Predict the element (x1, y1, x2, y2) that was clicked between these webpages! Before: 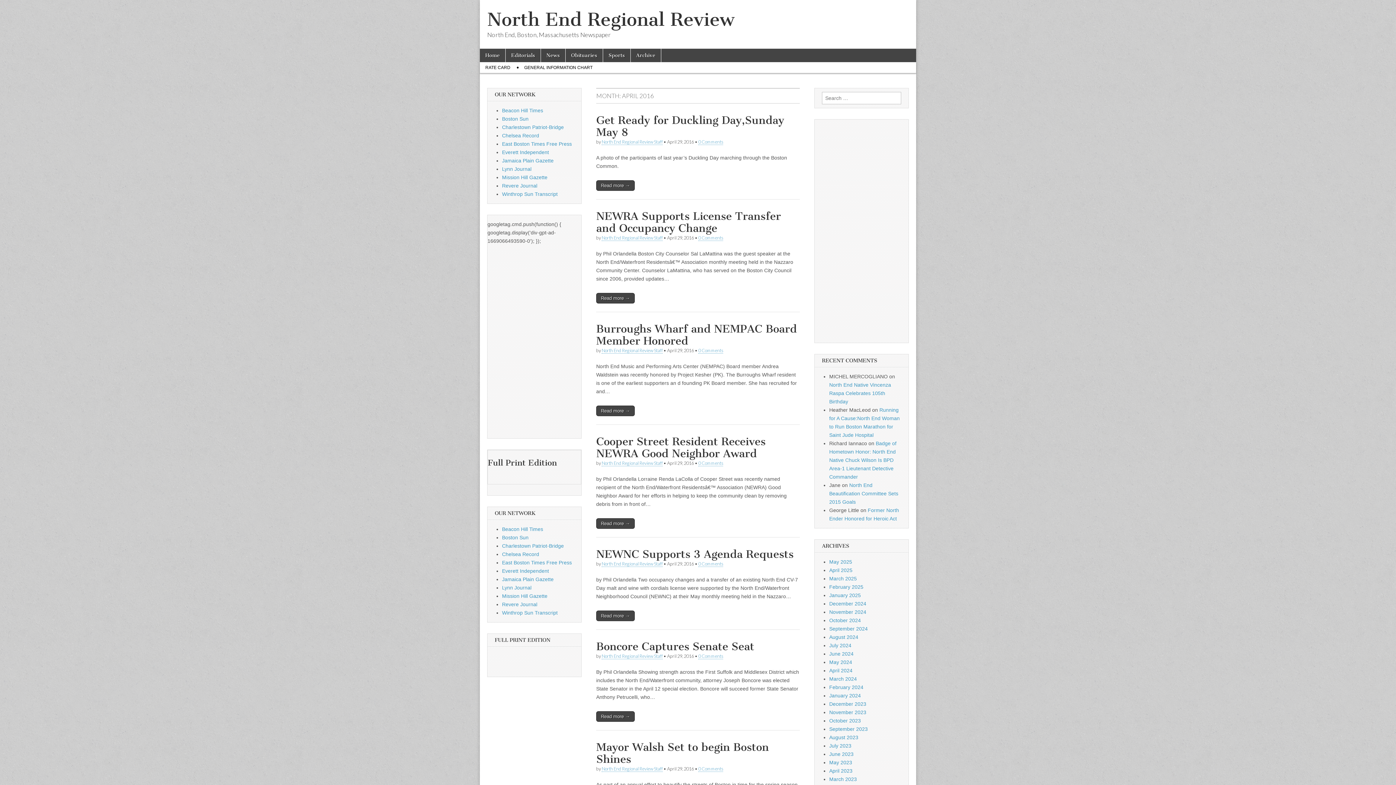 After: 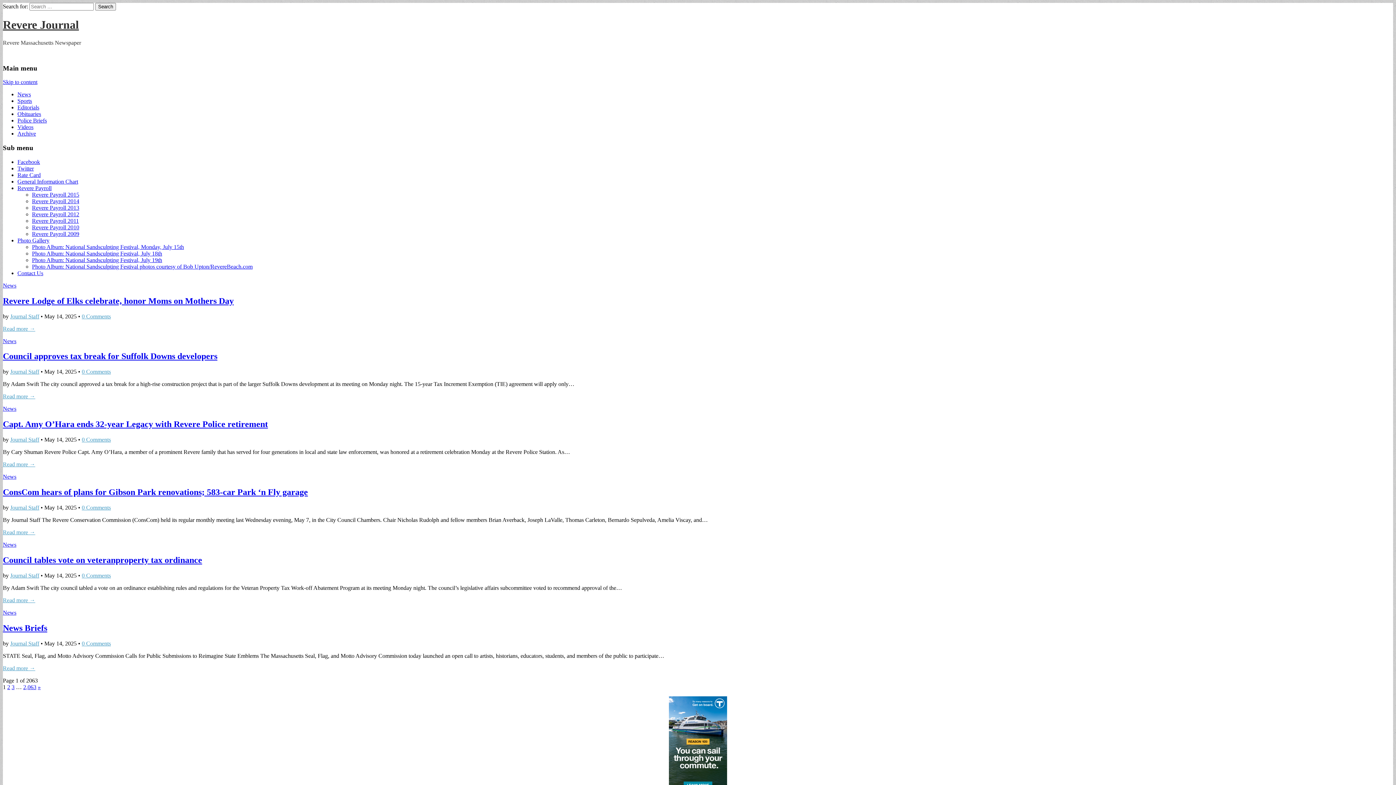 Action: label: Revere Journal bbox: (502, 182, 537, 188)